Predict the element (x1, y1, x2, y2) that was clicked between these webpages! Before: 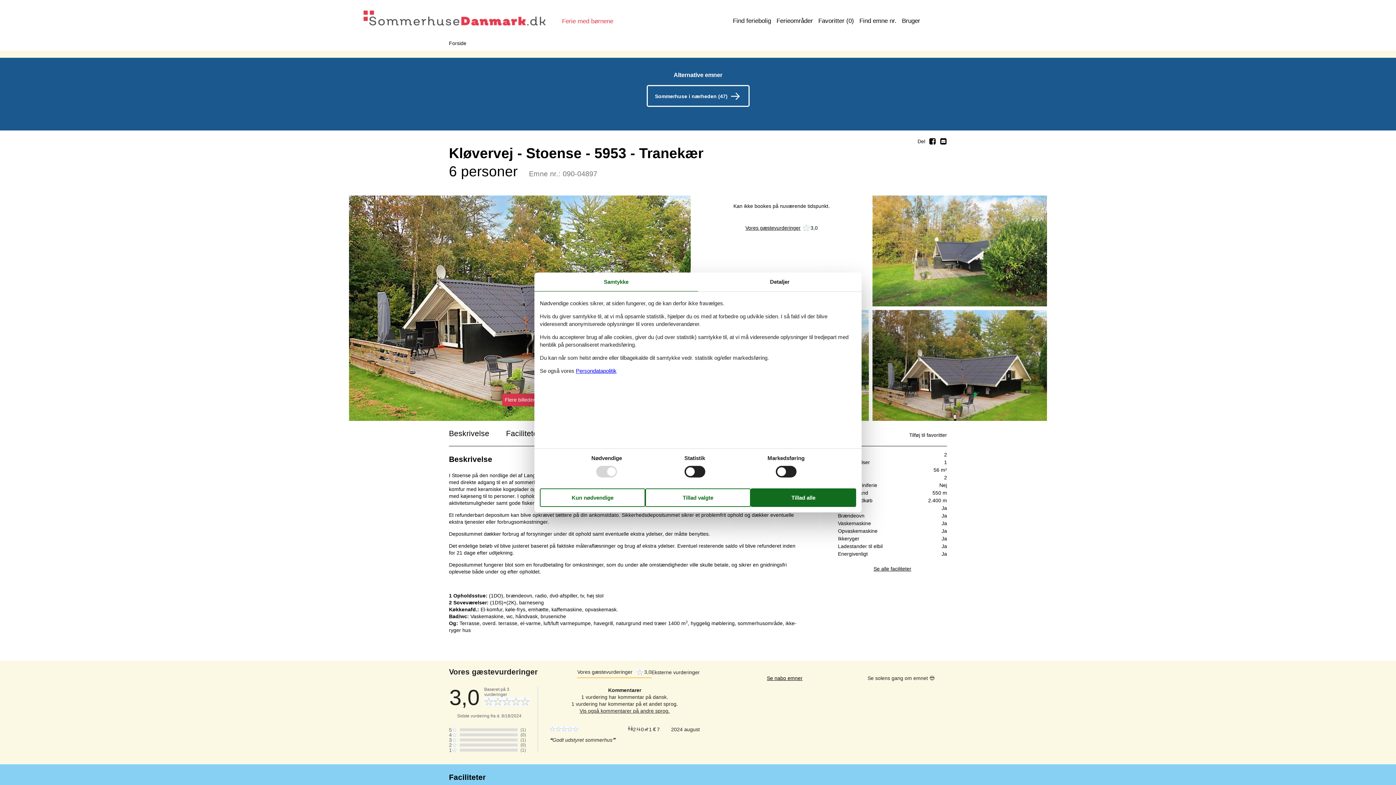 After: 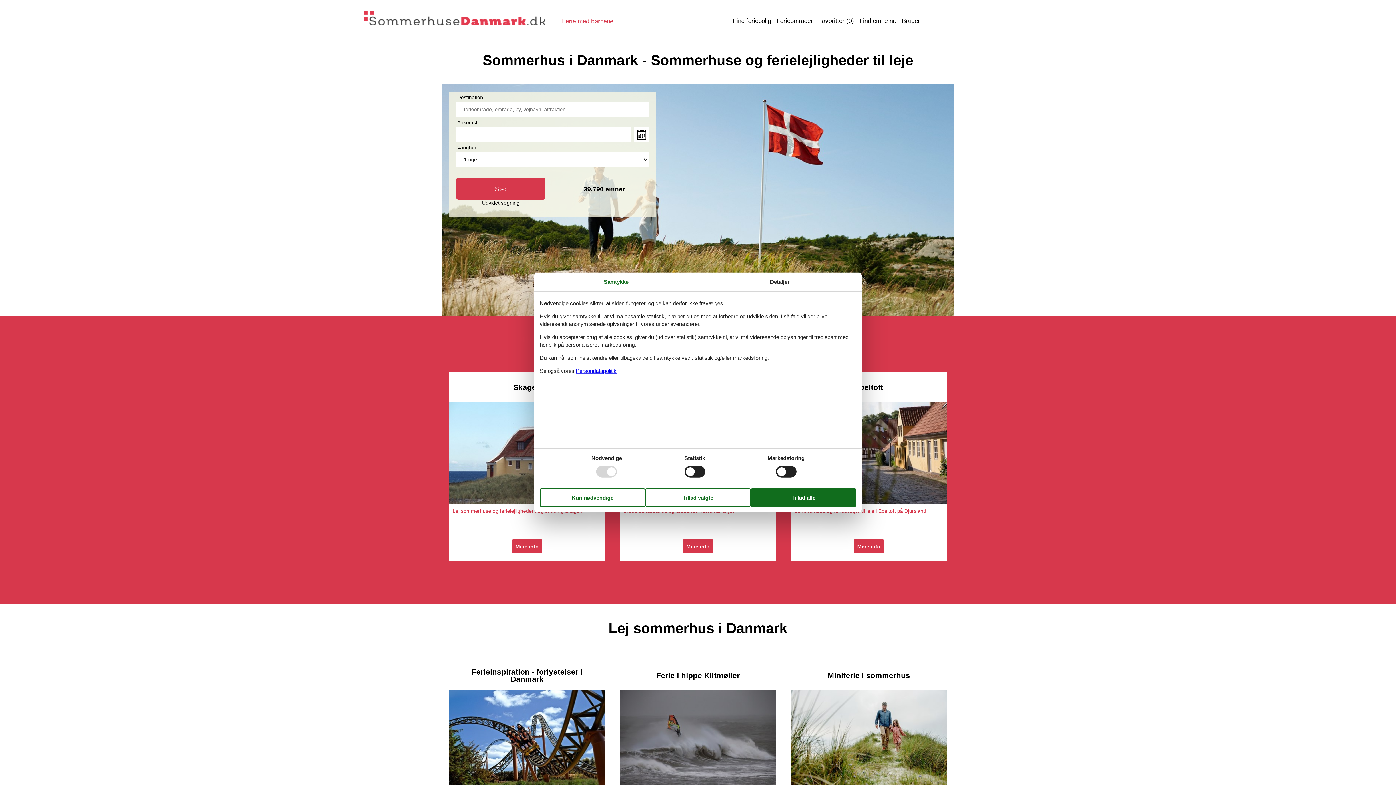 Action: bbox: (363, 10, 549, 25)